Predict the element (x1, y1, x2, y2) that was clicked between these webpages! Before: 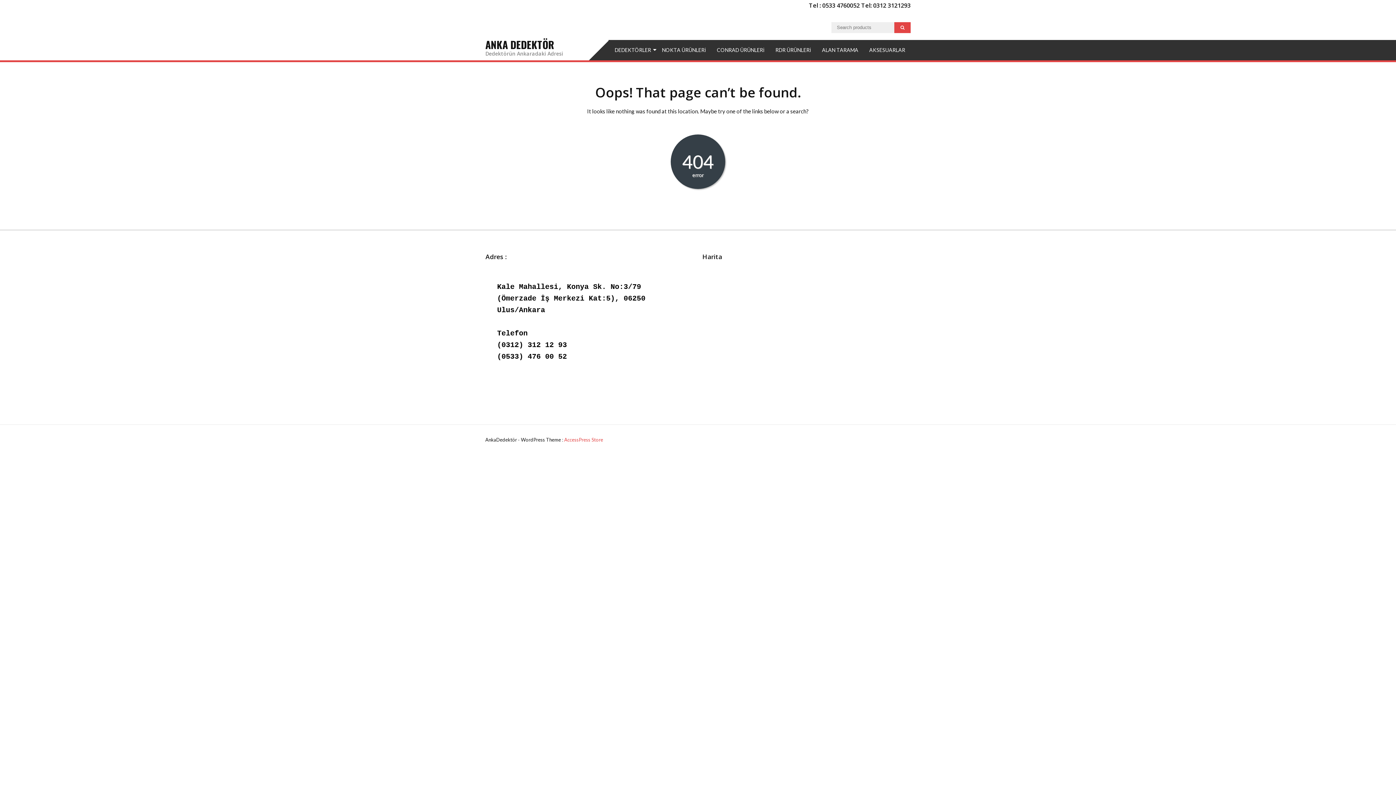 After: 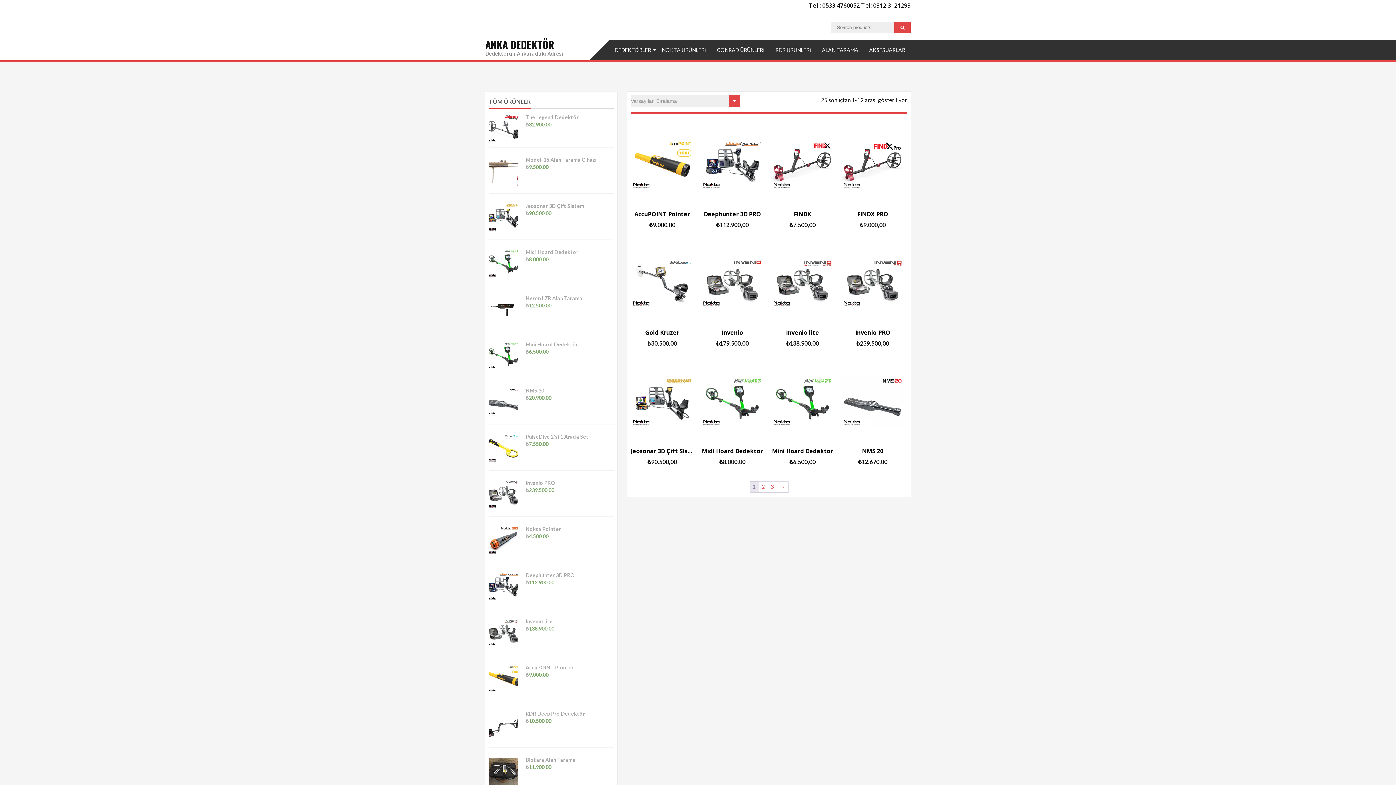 Action: bbox: (656, 40, 711, 60) label: NOKTA ÜRÜNLERİ